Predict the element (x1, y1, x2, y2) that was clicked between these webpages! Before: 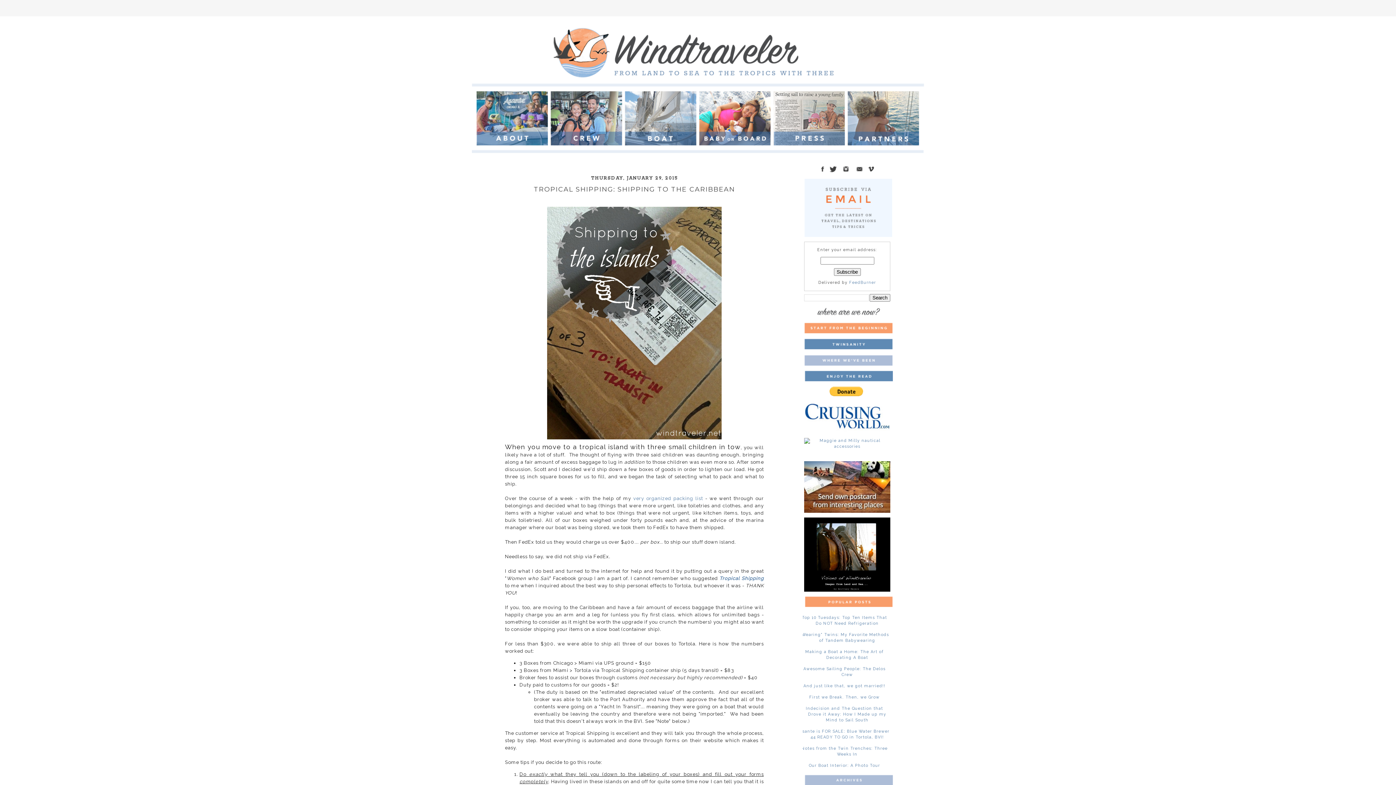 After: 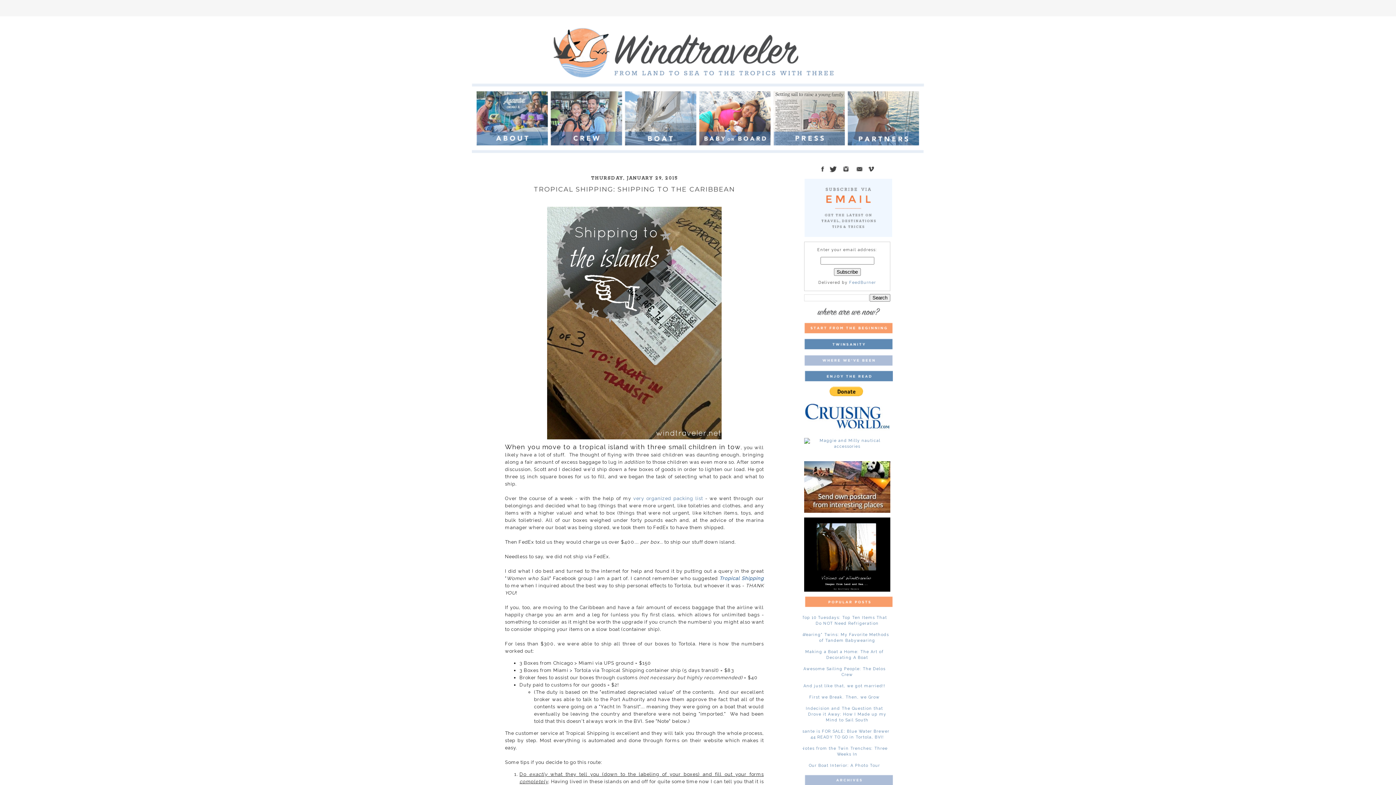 Action: bbox: (849, 280, 876, 285) label: FeedBurner